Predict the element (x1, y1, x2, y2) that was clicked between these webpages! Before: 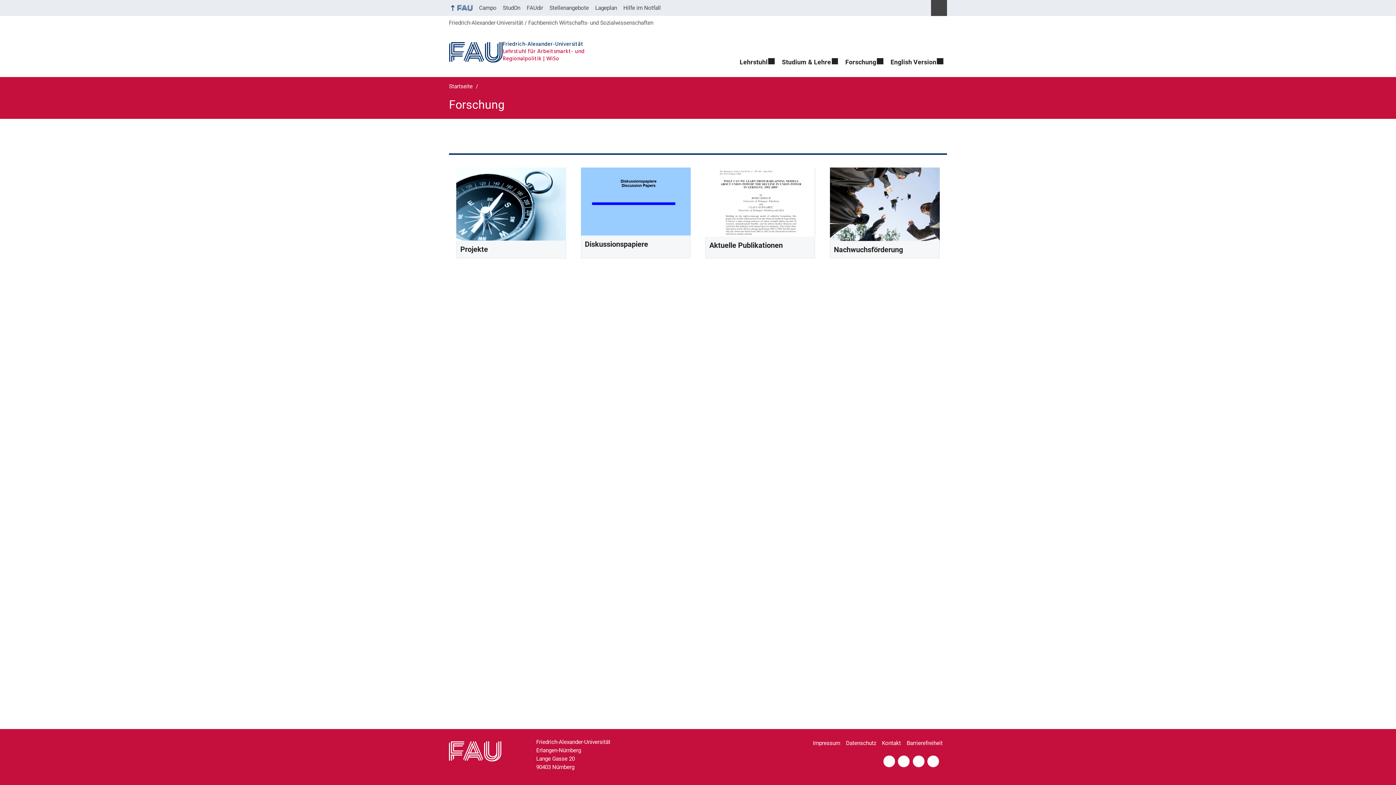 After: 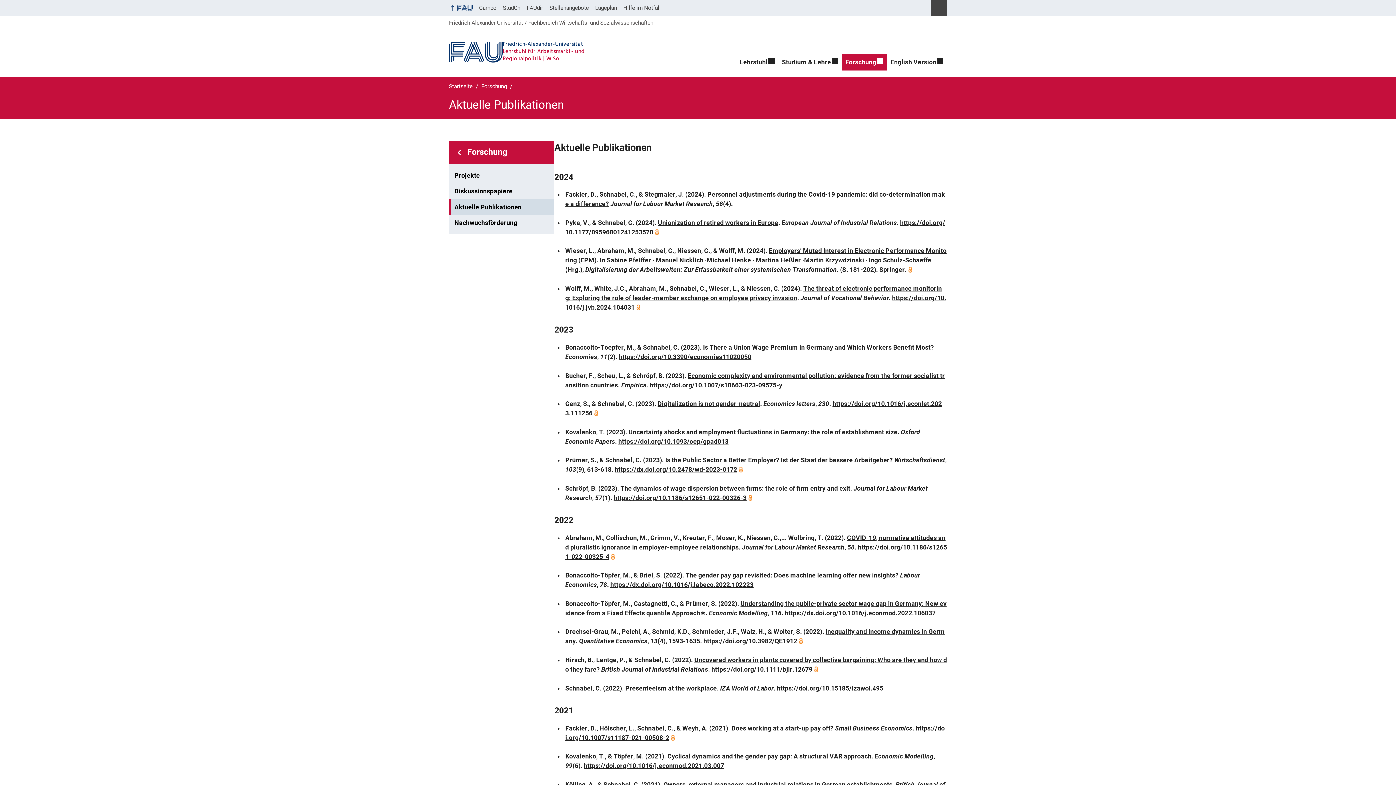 Action: label: Aktuelle Publikationen bbox: (705, 236, 815, 258)